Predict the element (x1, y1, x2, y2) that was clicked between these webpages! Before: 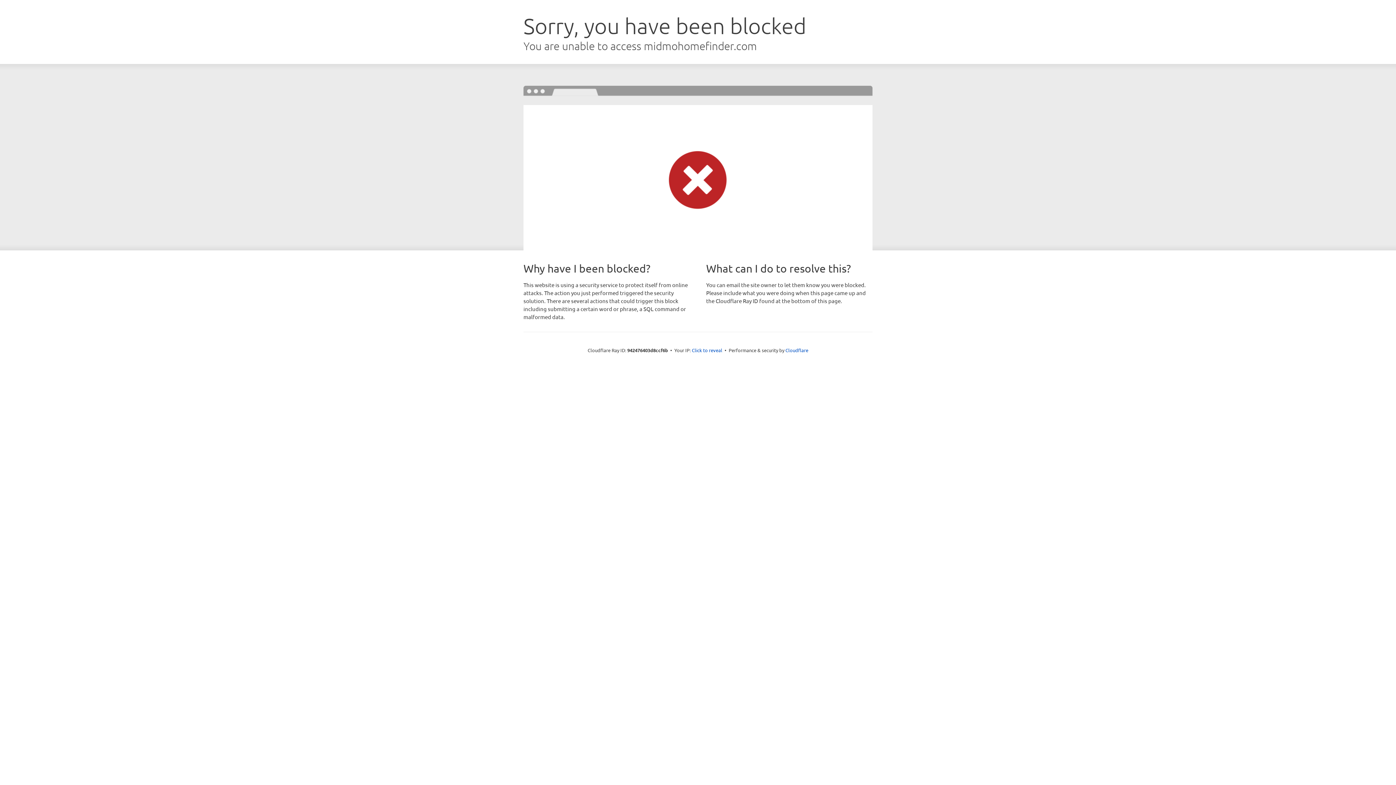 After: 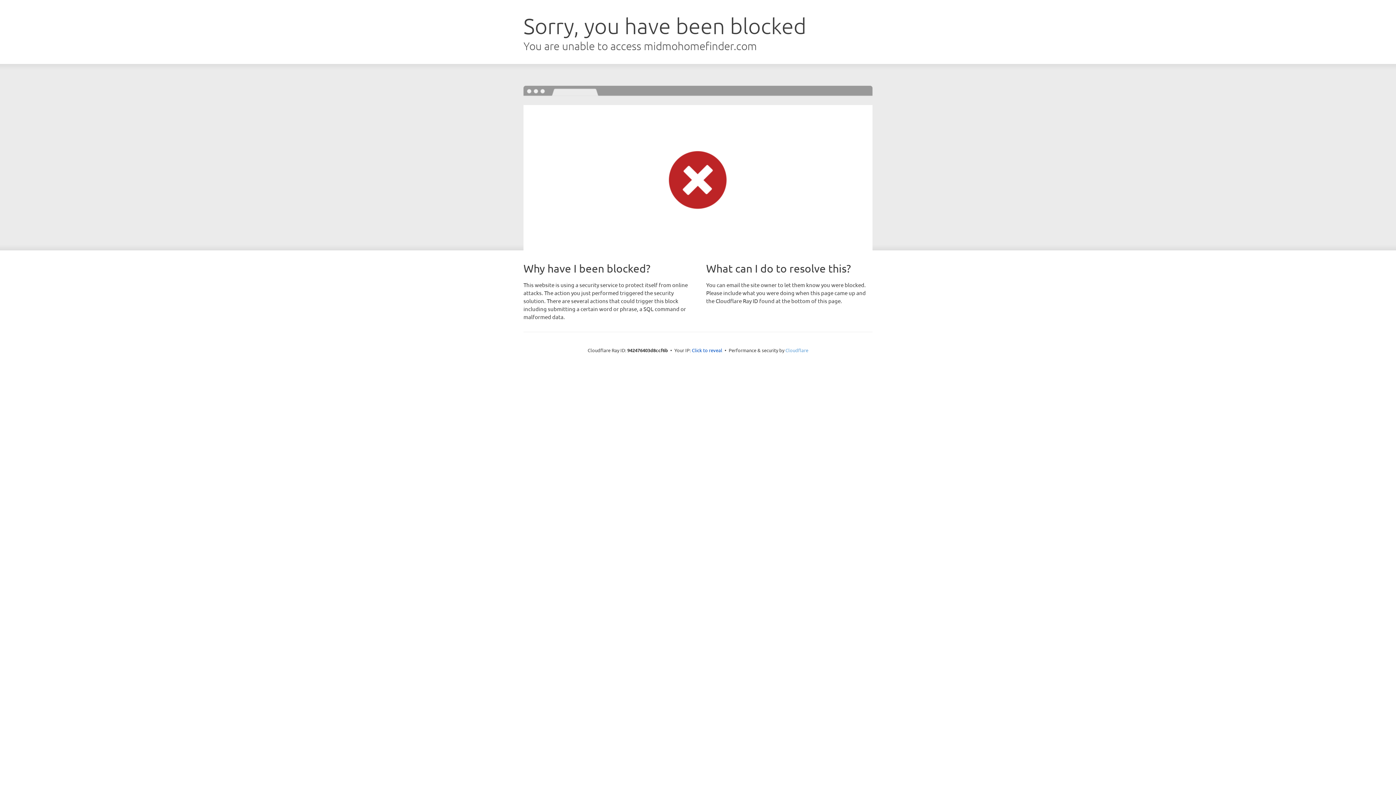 Action: bbox: (785, 347, 808, 353) label: Cloudflare